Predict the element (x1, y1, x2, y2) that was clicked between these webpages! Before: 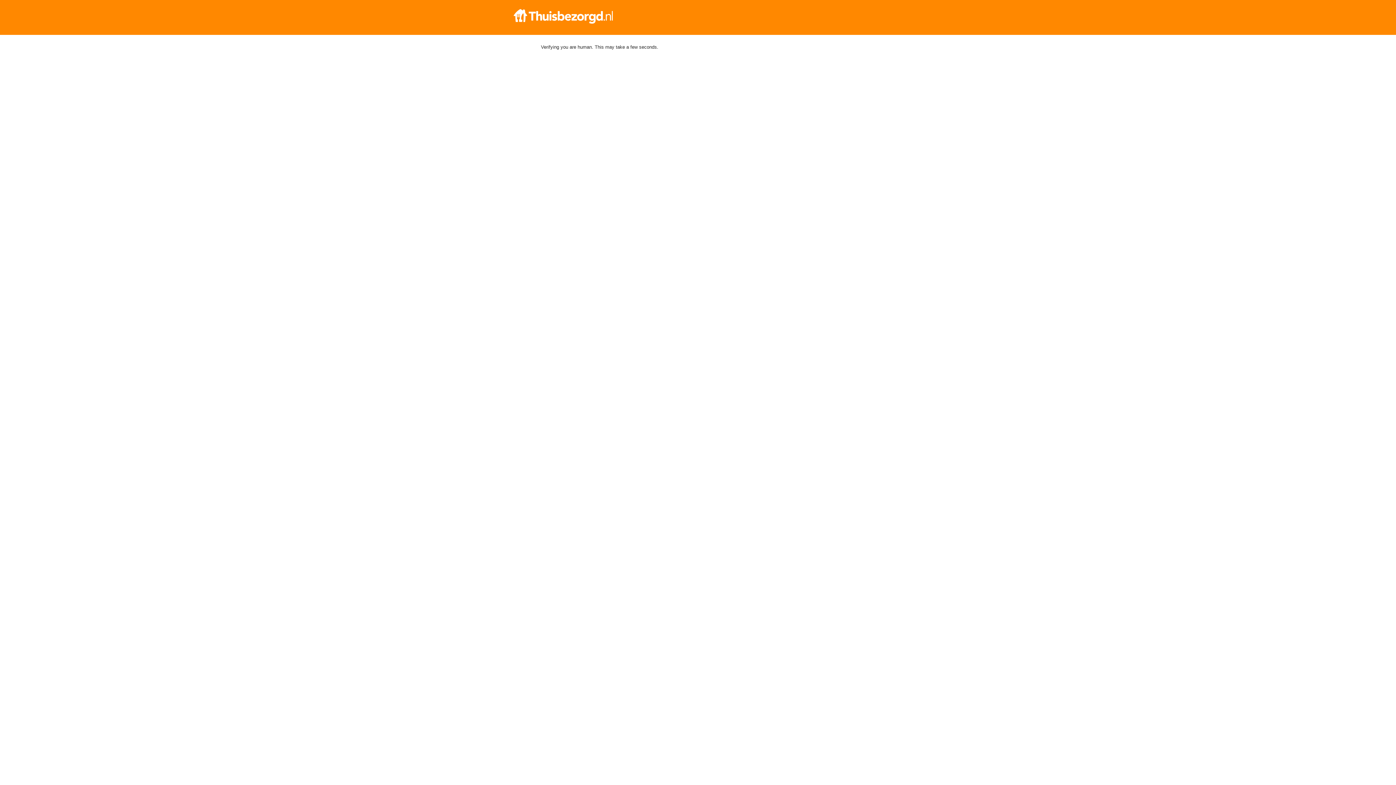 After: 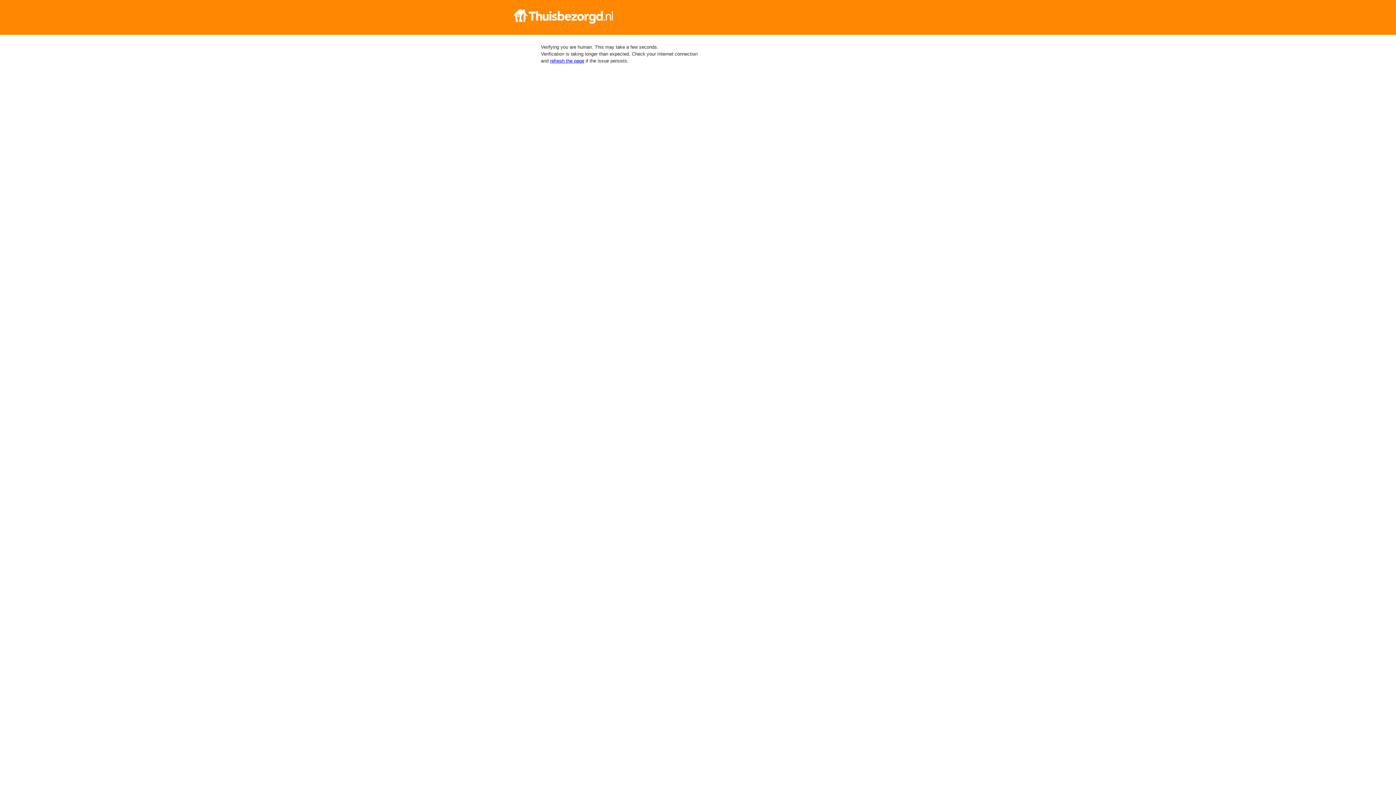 Action: bbox: (512, 9, 884, 23)